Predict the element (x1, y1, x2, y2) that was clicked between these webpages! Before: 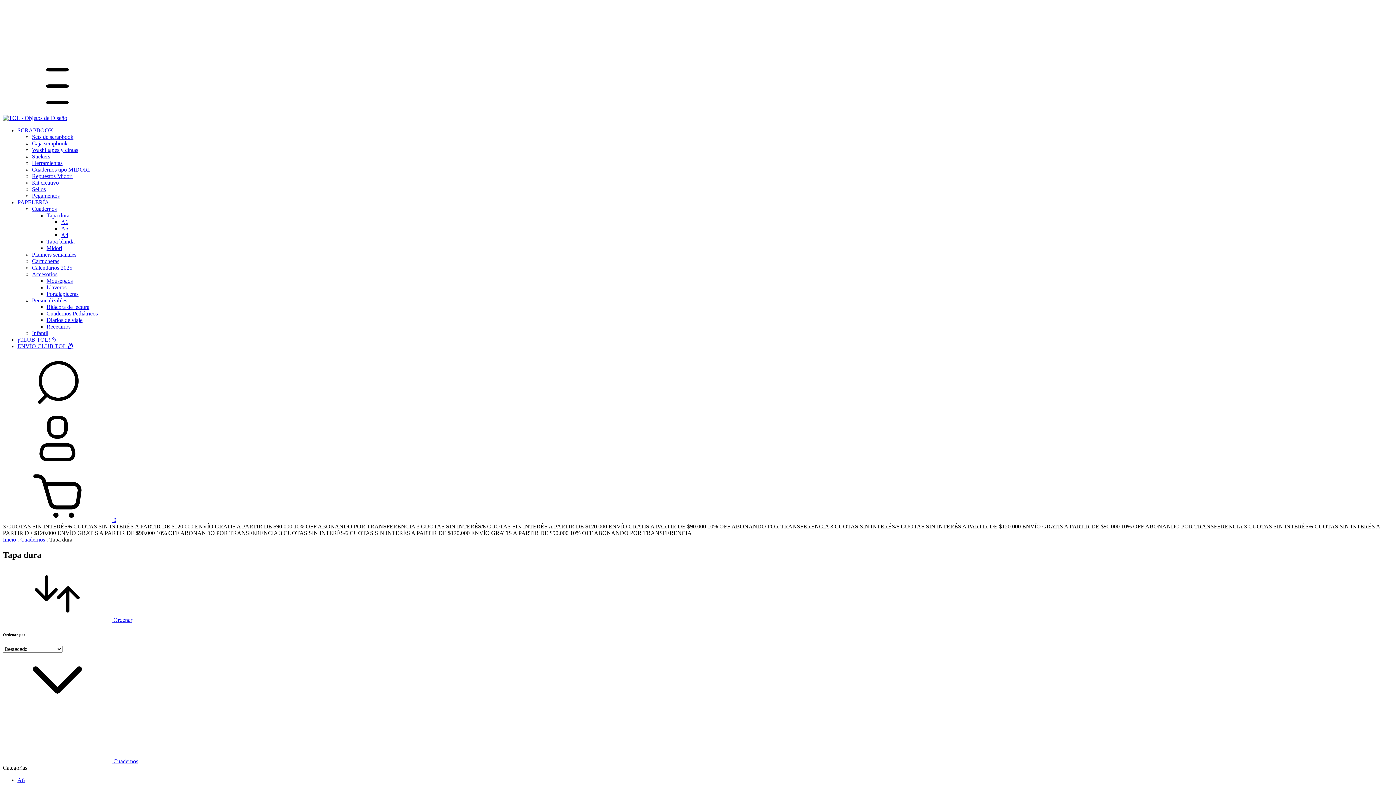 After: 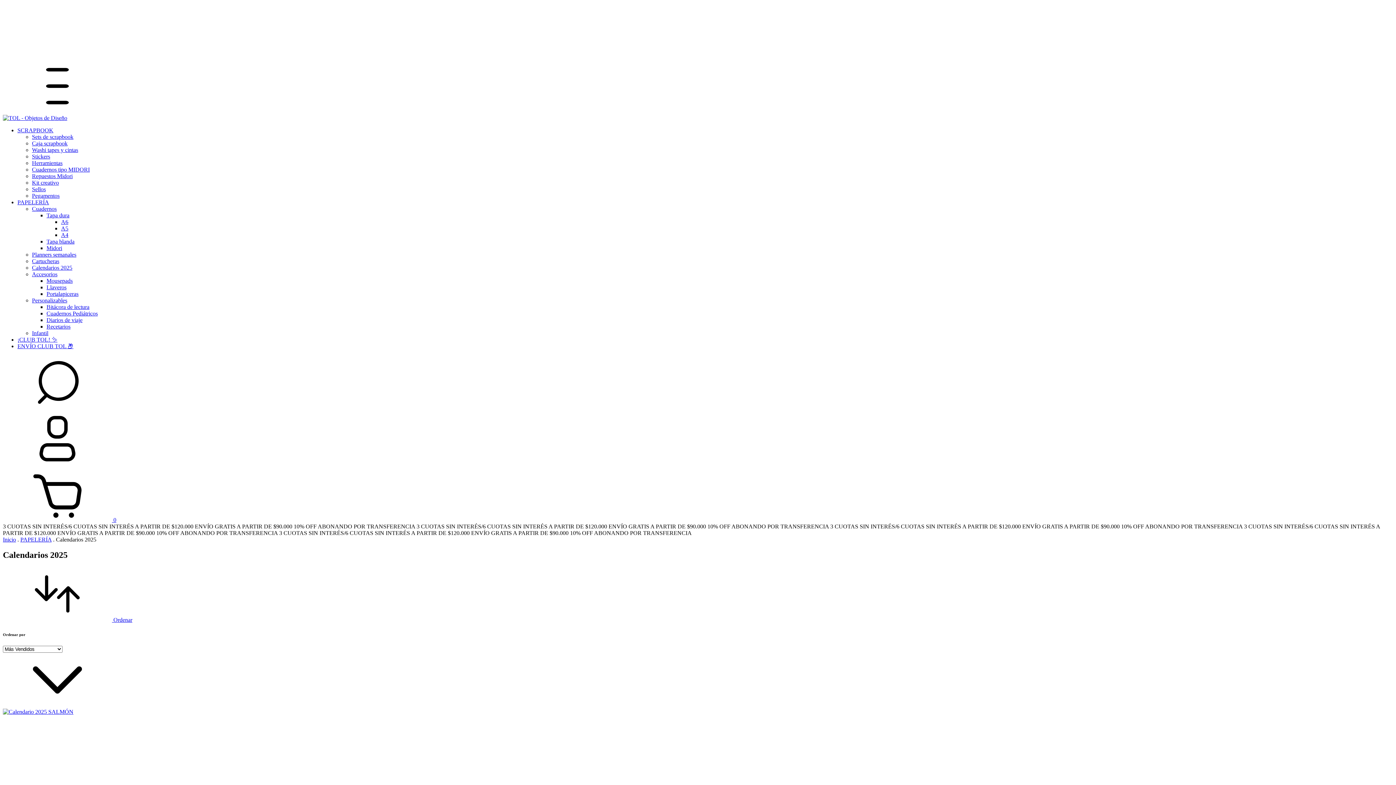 Action: label: Calendarios 2025 bbox: (32, 264, 72, 270)